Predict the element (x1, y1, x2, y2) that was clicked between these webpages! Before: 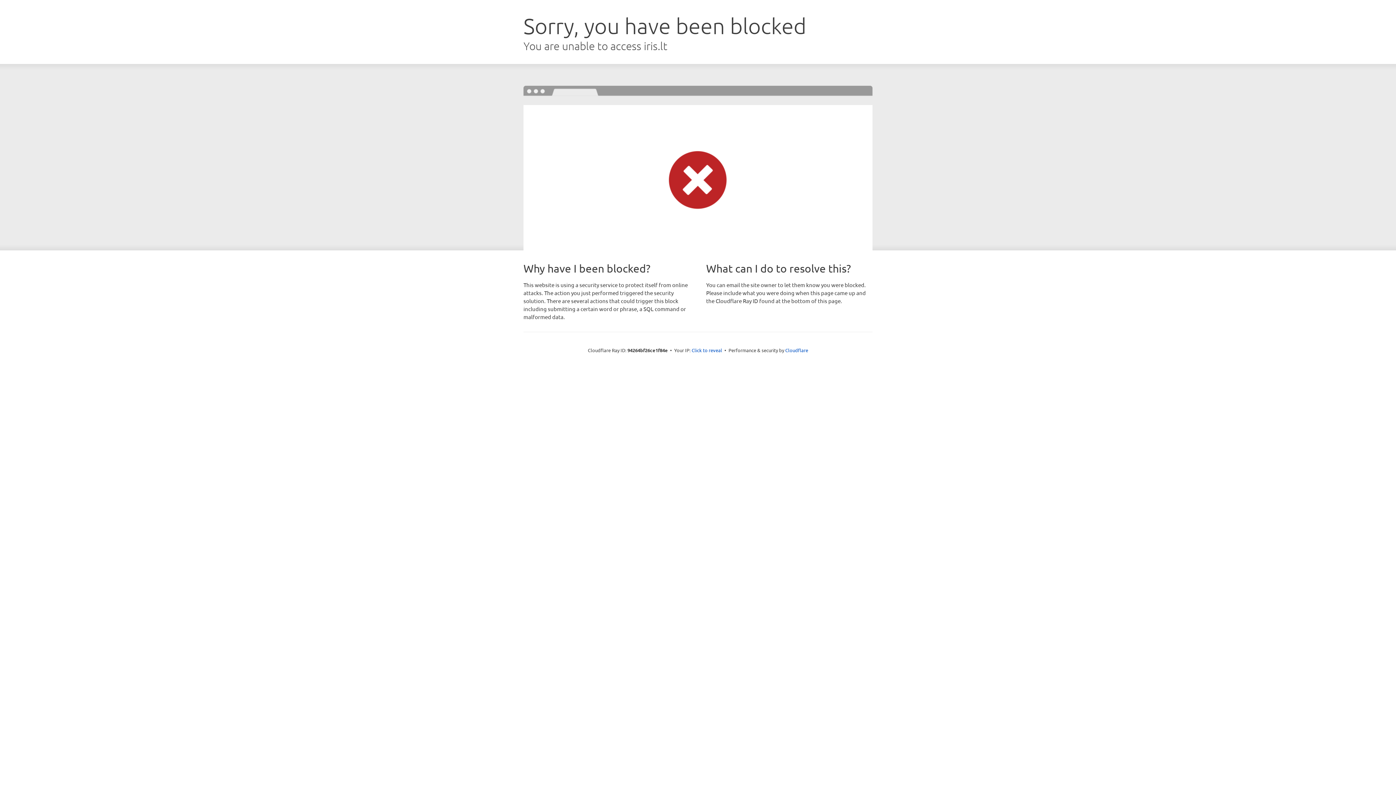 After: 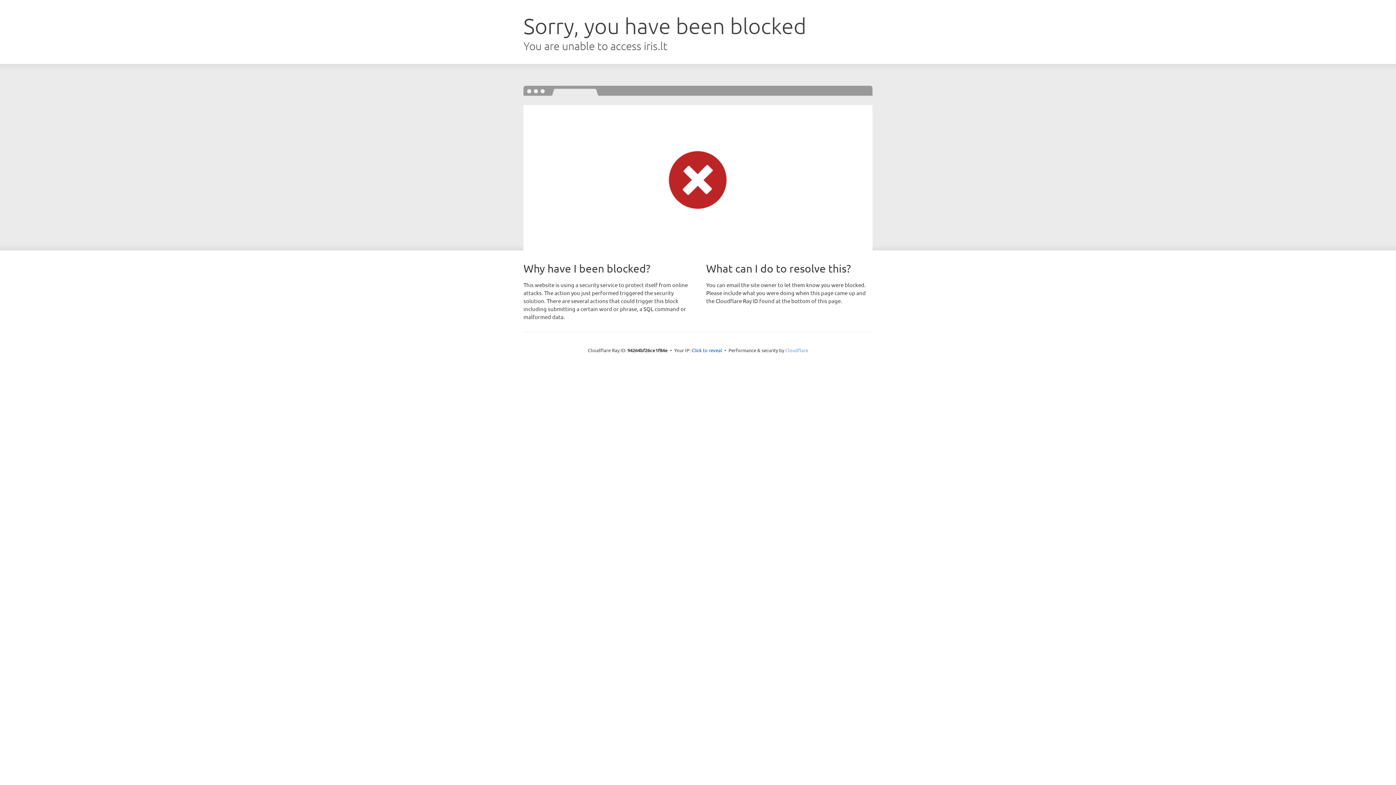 Action: bbox: (785, 347, 808, 353) label: Cloudflare